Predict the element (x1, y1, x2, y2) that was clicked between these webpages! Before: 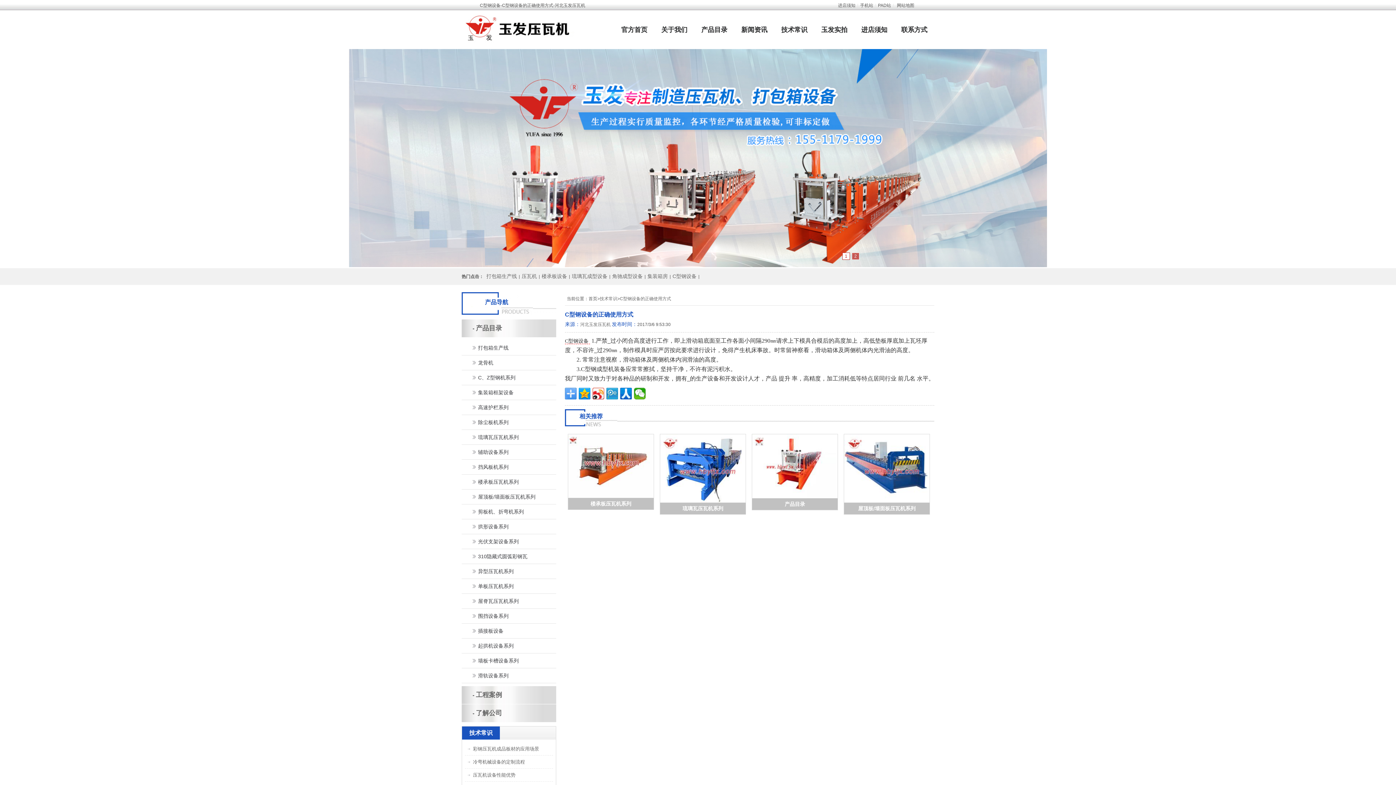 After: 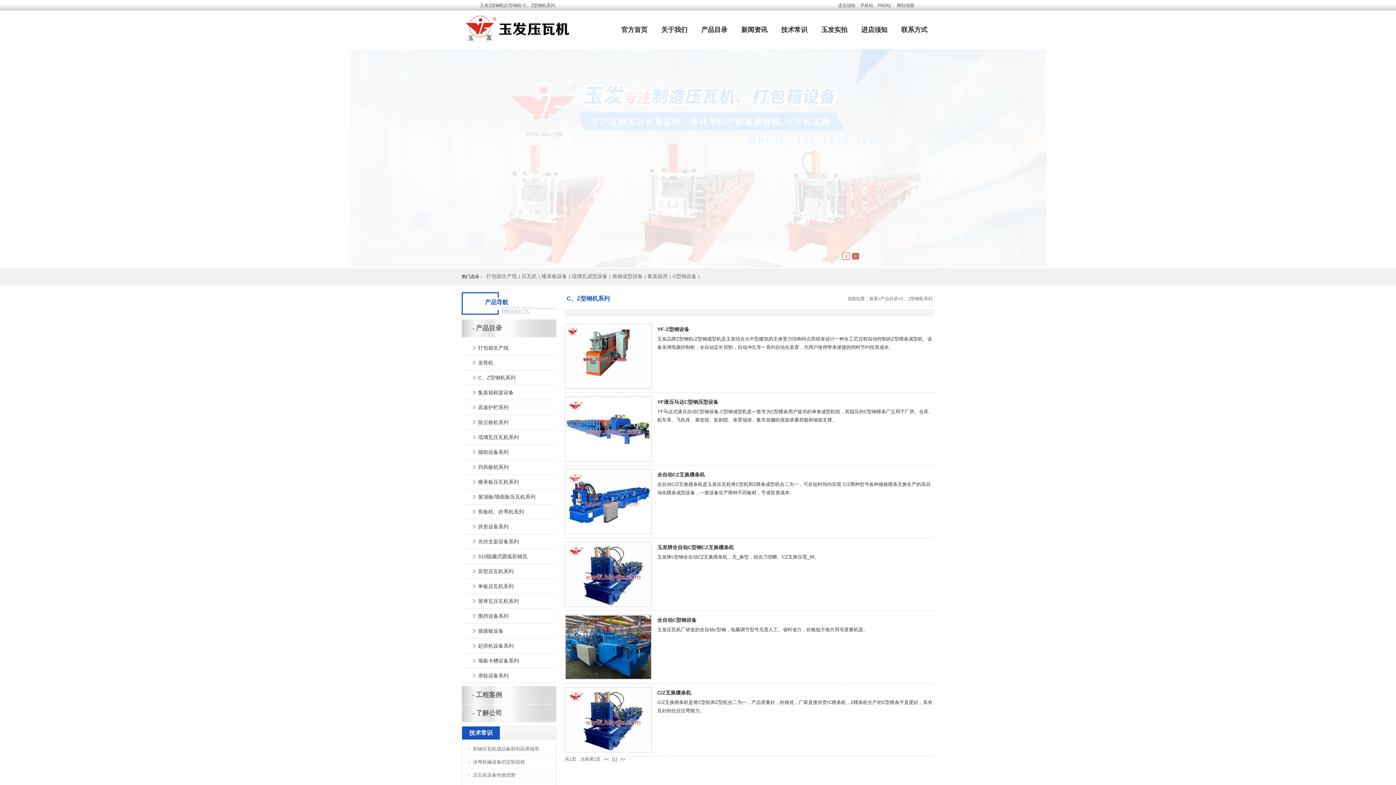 Action: label: C、Z型钢机系列 bbox: (461, 370, 556, 385)